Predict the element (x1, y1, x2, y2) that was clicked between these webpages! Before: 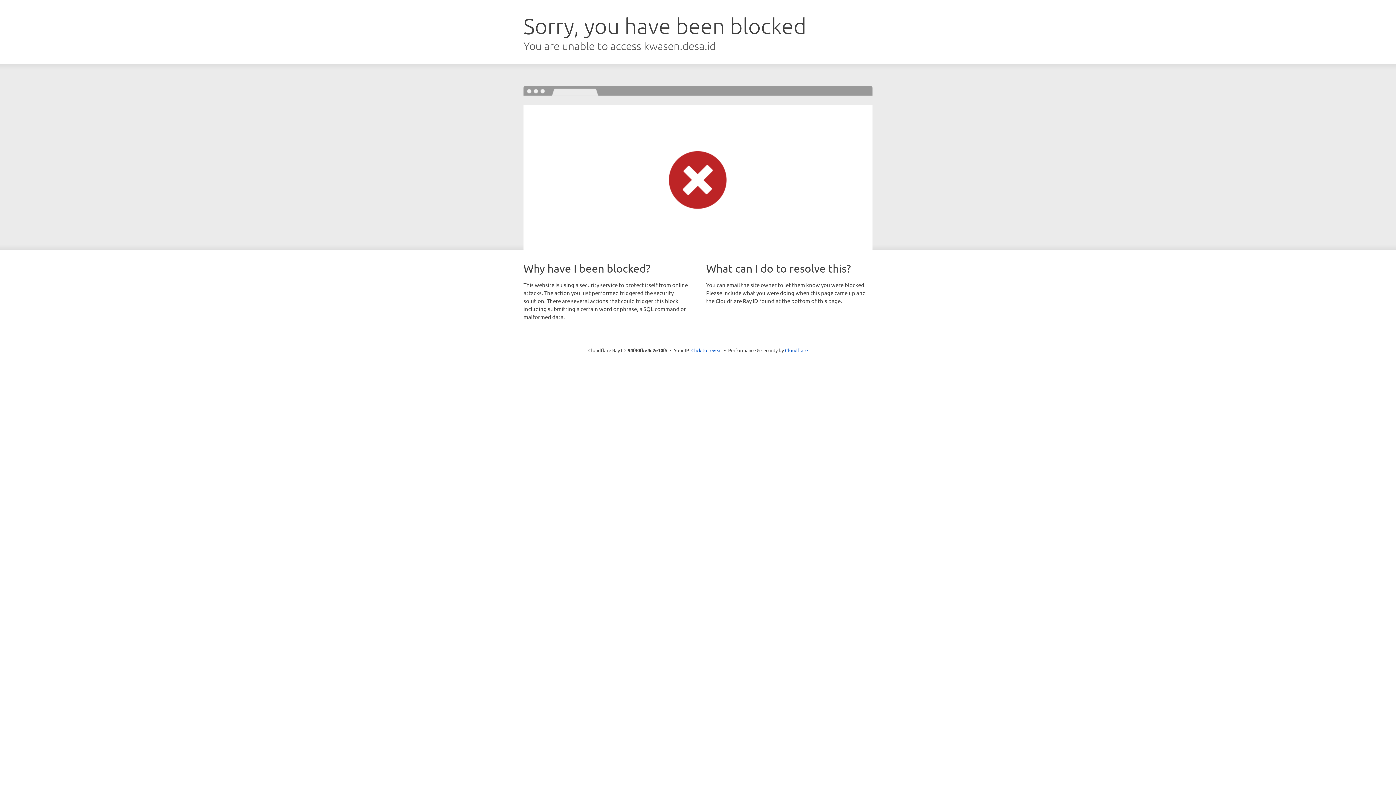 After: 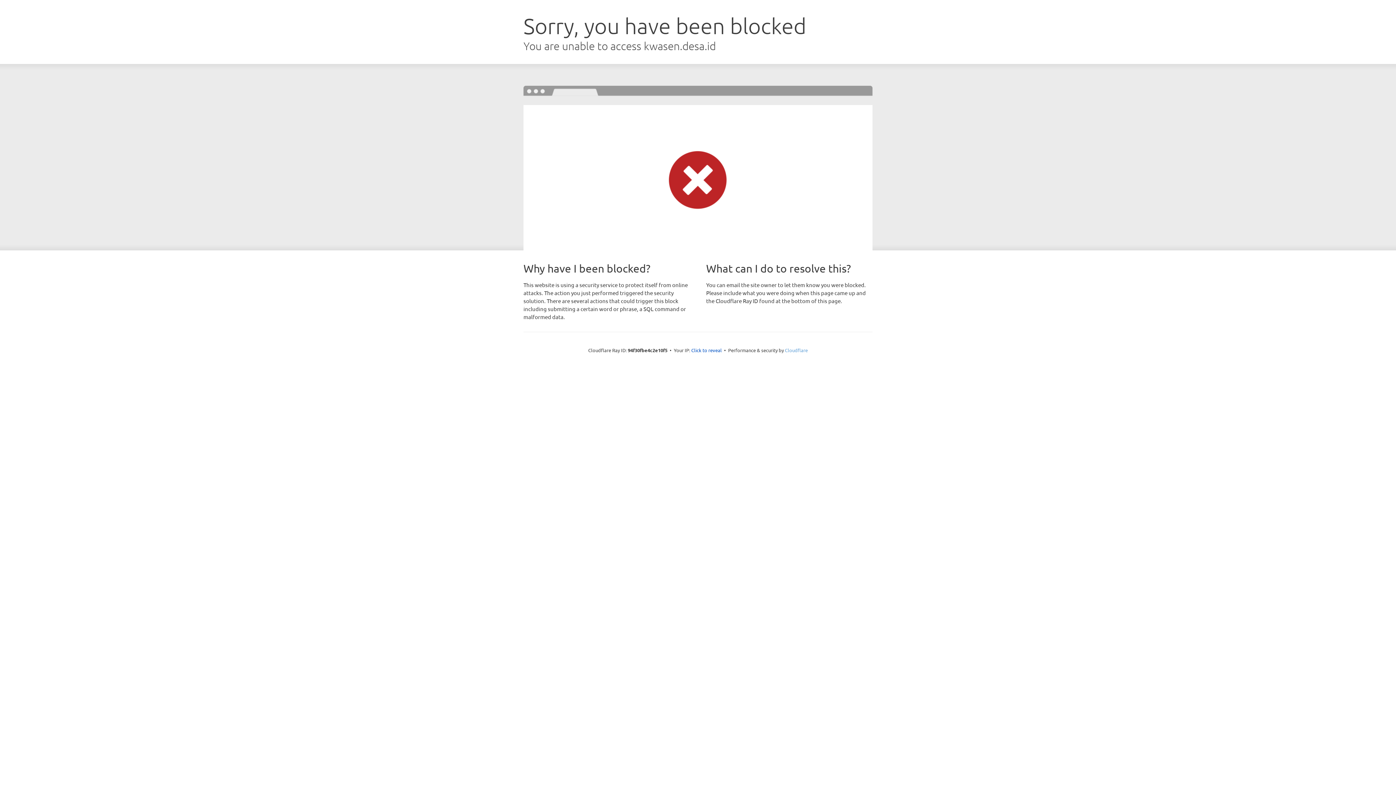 Action: bbox: (785, 347, 808, 353) label: Cloudflare